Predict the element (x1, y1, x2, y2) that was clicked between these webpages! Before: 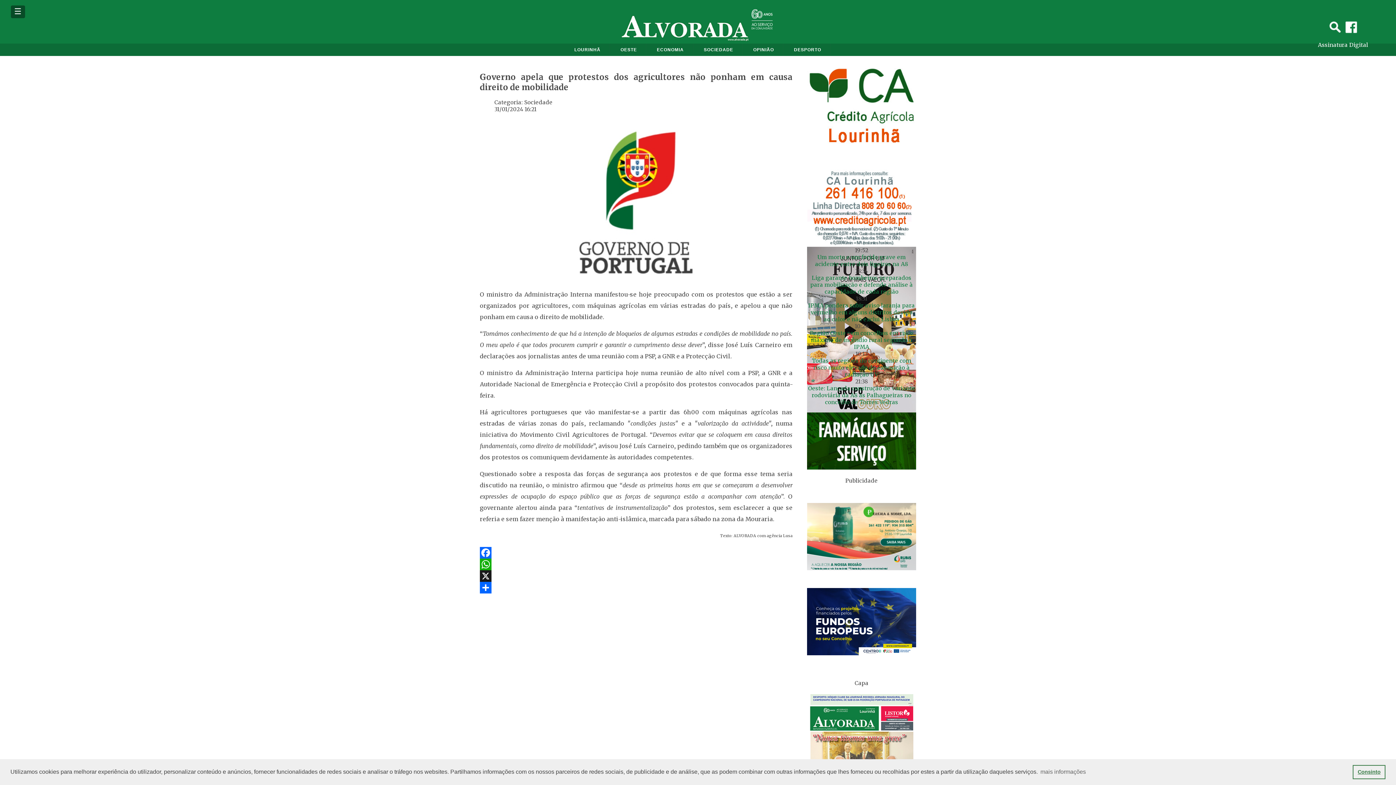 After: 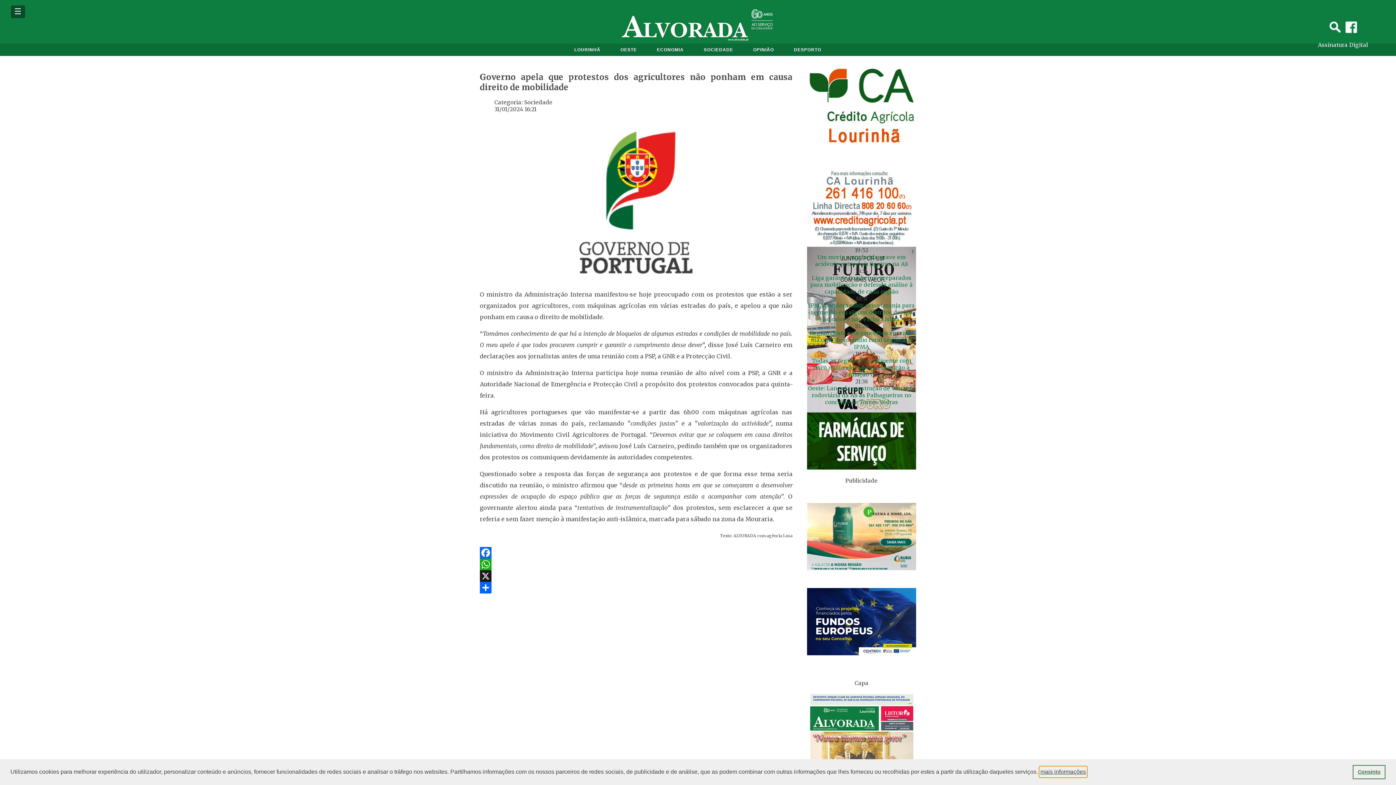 Action: label: learn more about cookies bbox: (1039, 766, 1087, 777)